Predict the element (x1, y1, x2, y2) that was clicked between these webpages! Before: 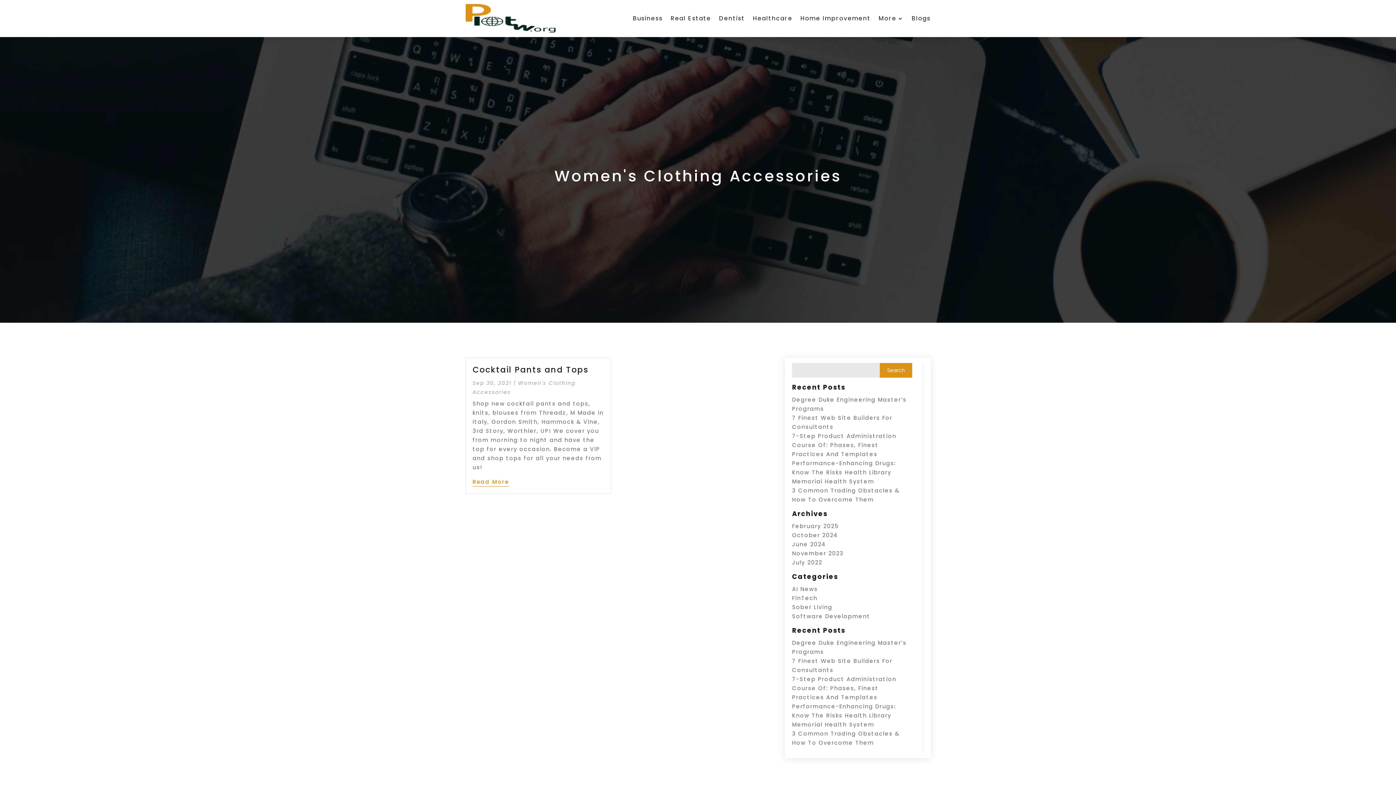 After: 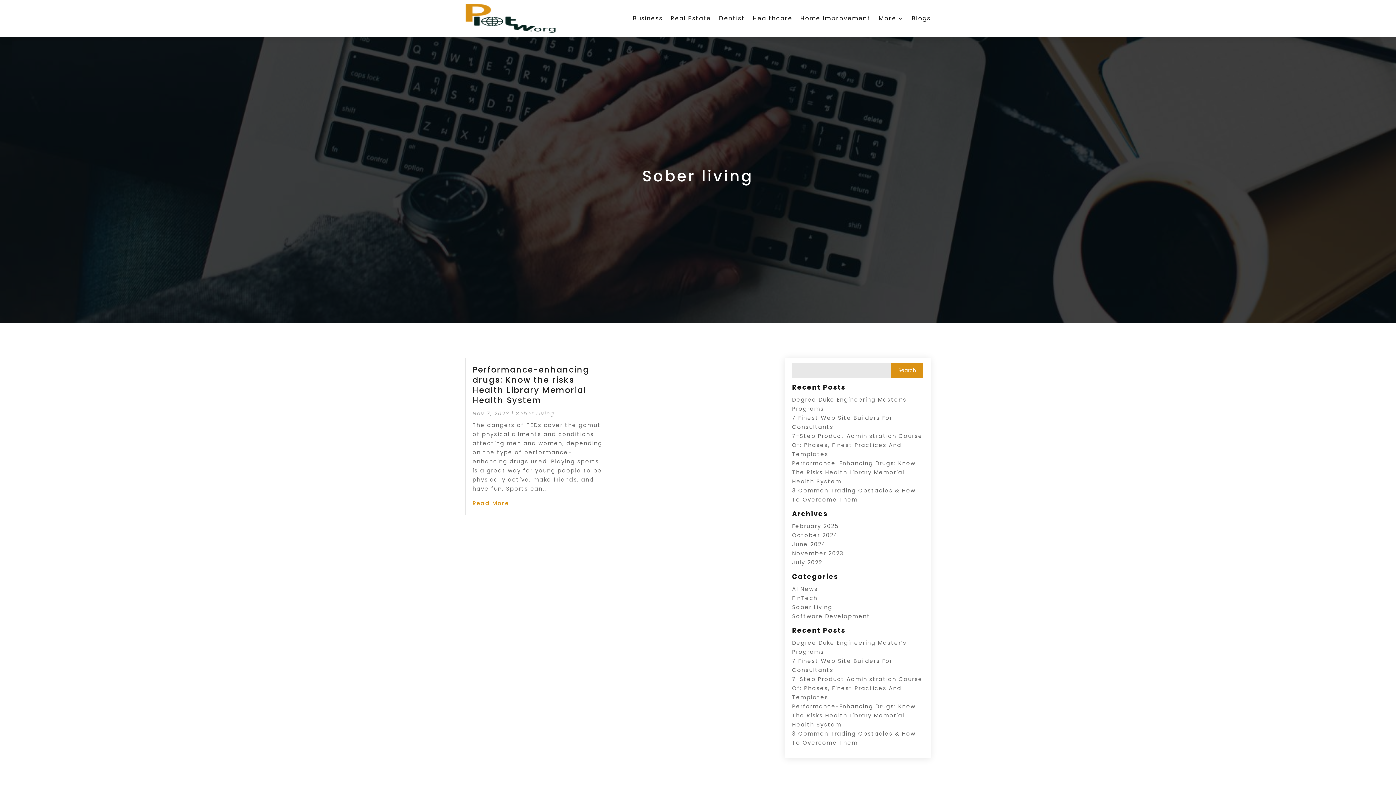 Action: bbox: (792, 603, 832, 611) label: Sober Living